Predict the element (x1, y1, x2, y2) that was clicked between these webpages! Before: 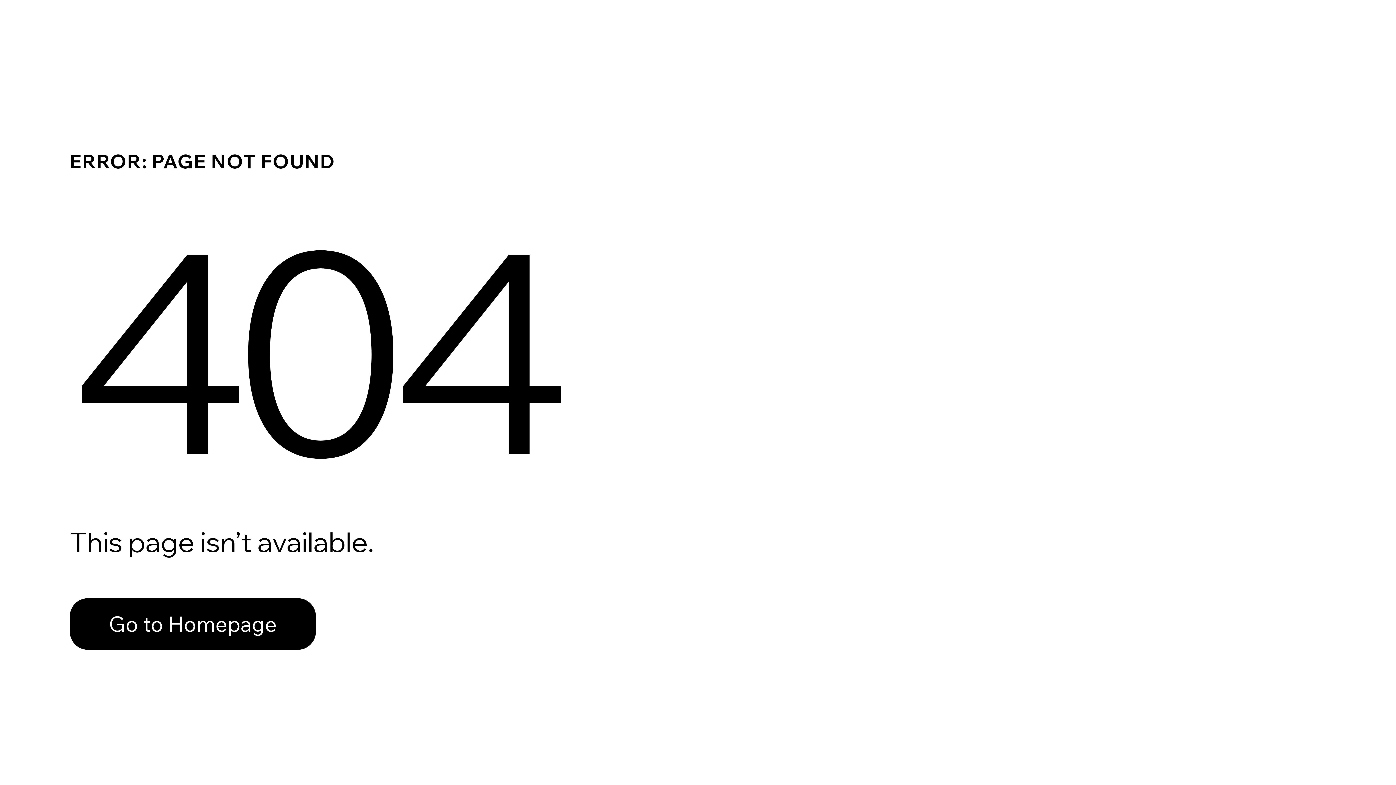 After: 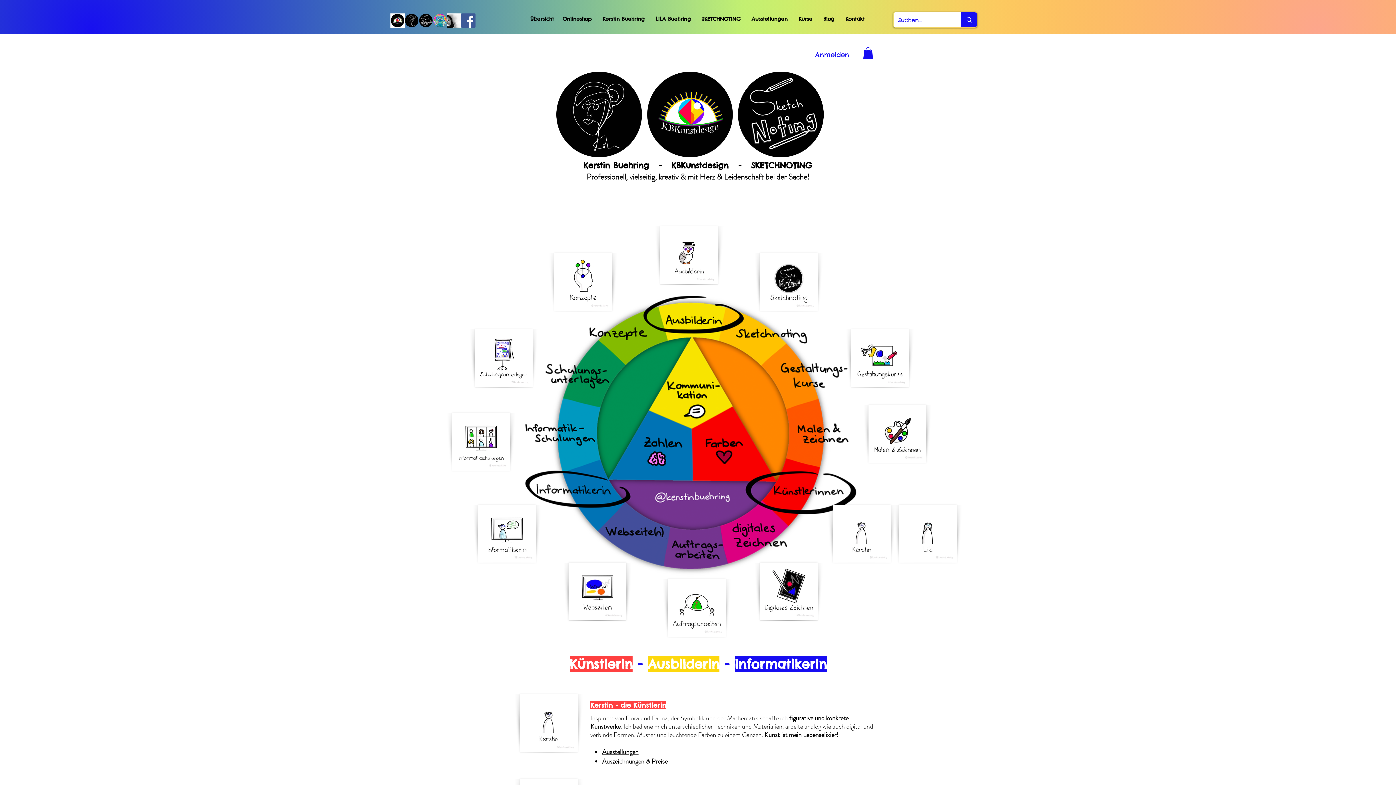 Action: bbox: (69, 582, 768, 659) label: Go to Homepage